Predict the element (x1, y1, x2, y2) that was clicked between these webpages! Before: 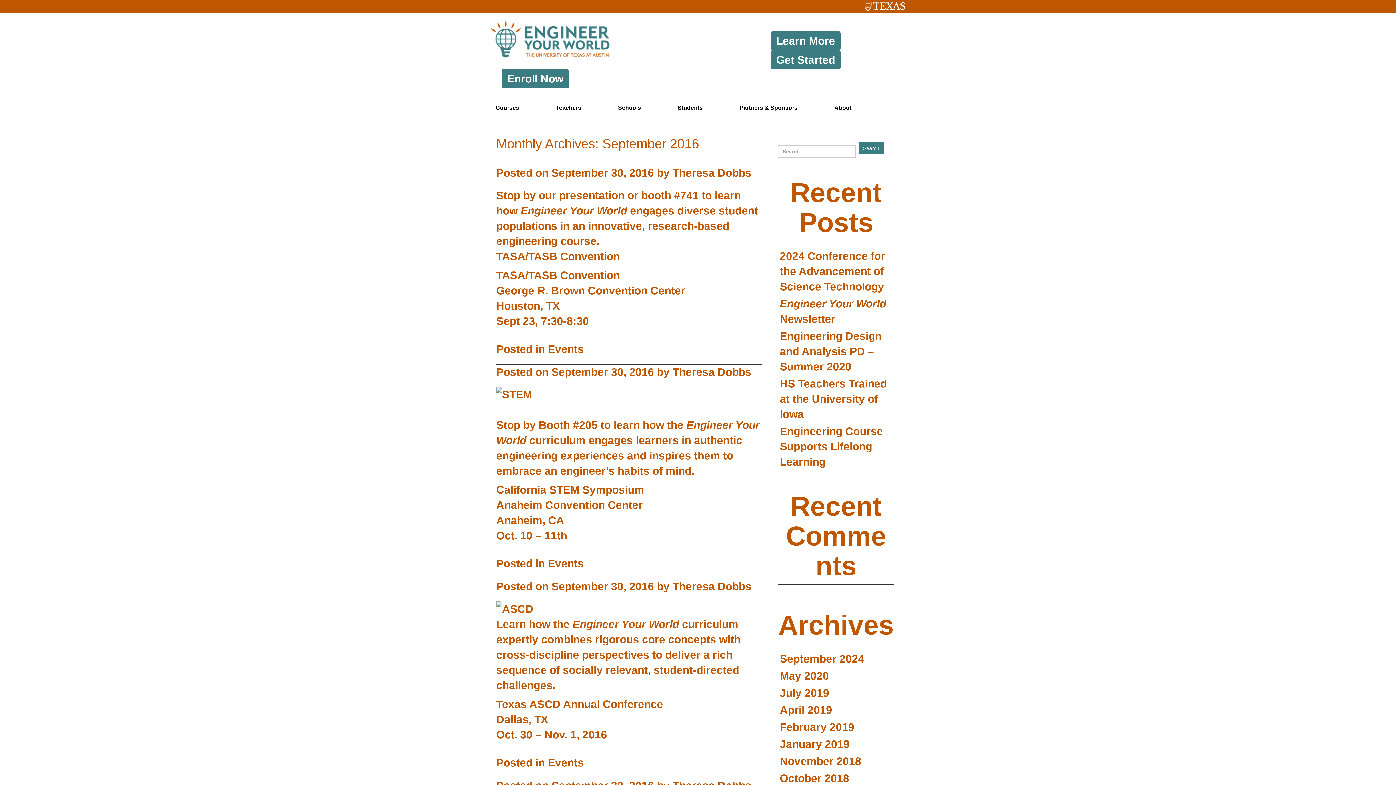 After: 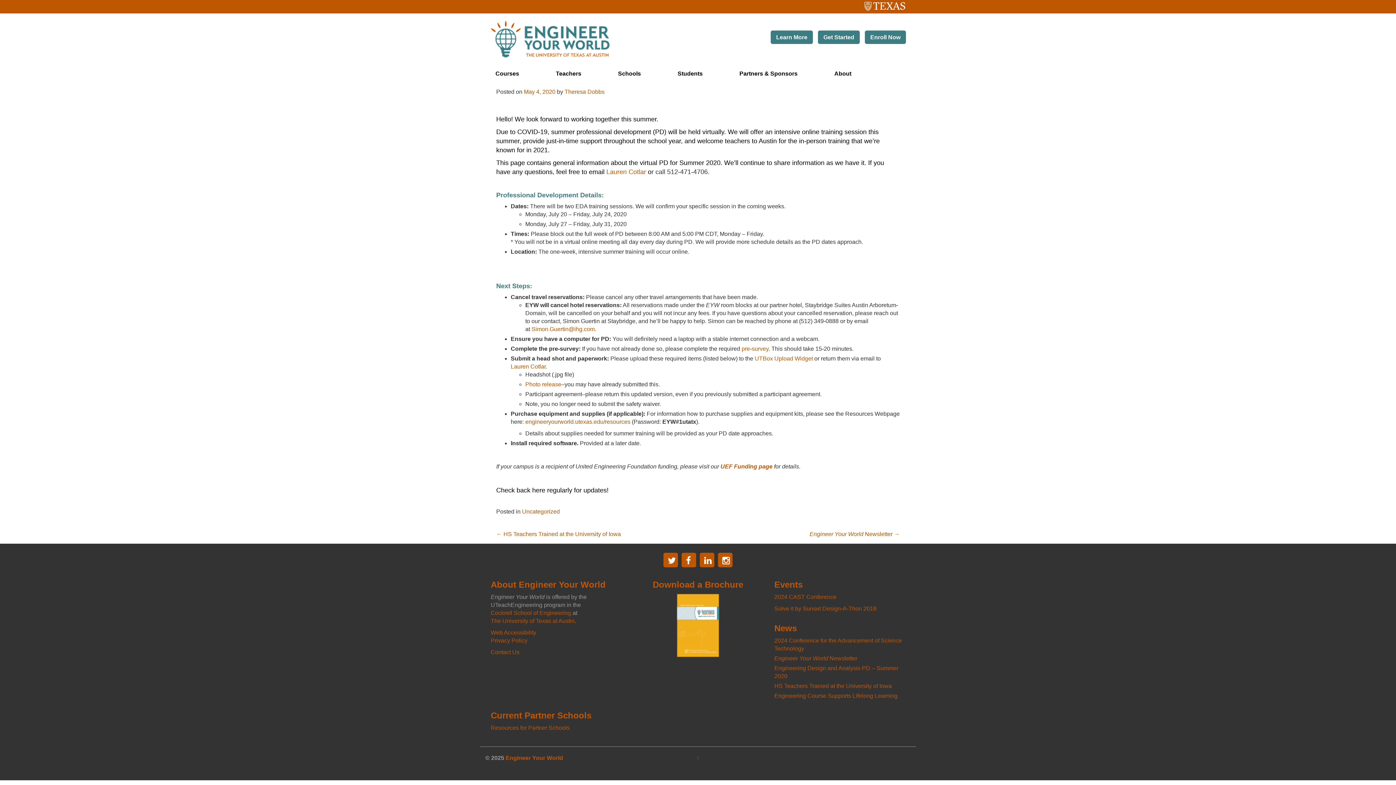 Action: bbox: (780, 330, 881, 372) label: Engineering Design and Analysis PD – Summer 2020